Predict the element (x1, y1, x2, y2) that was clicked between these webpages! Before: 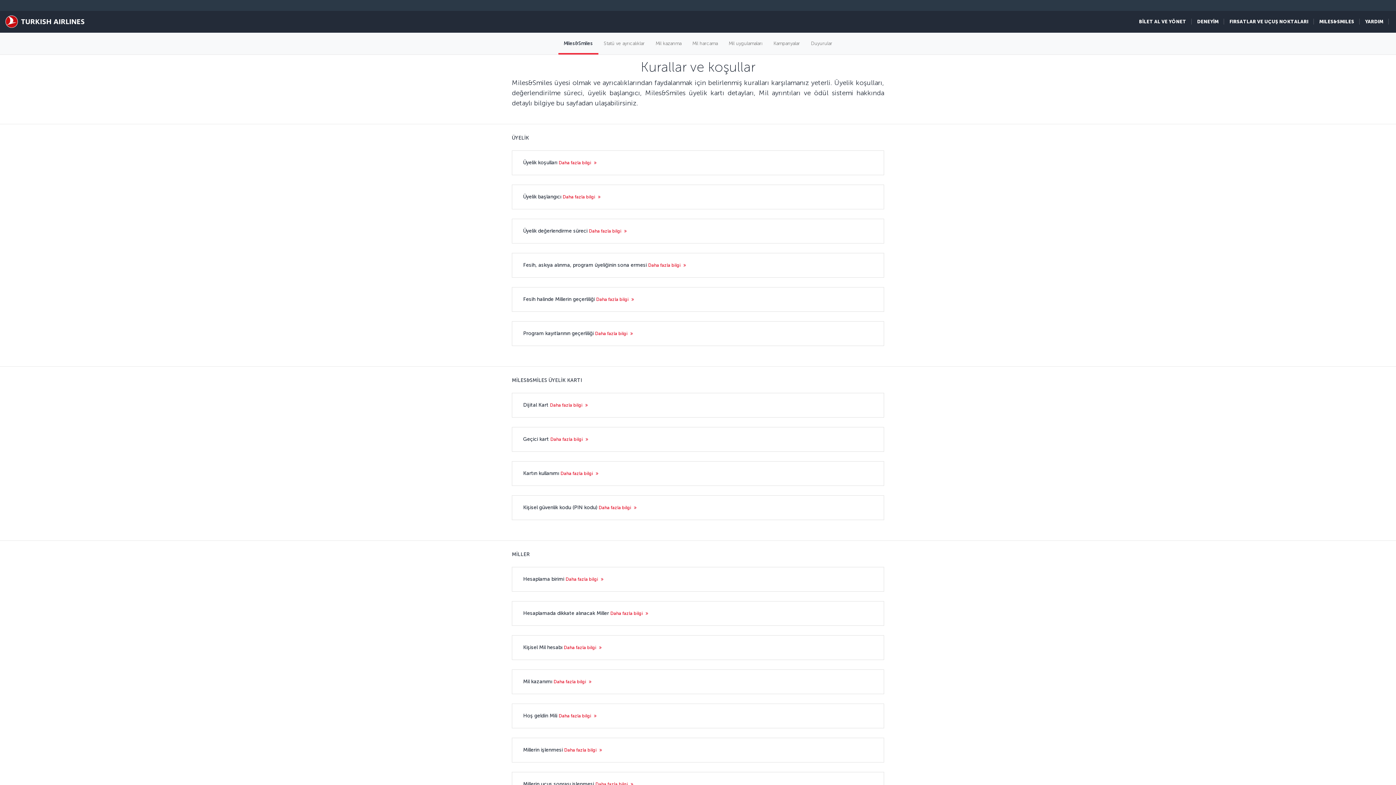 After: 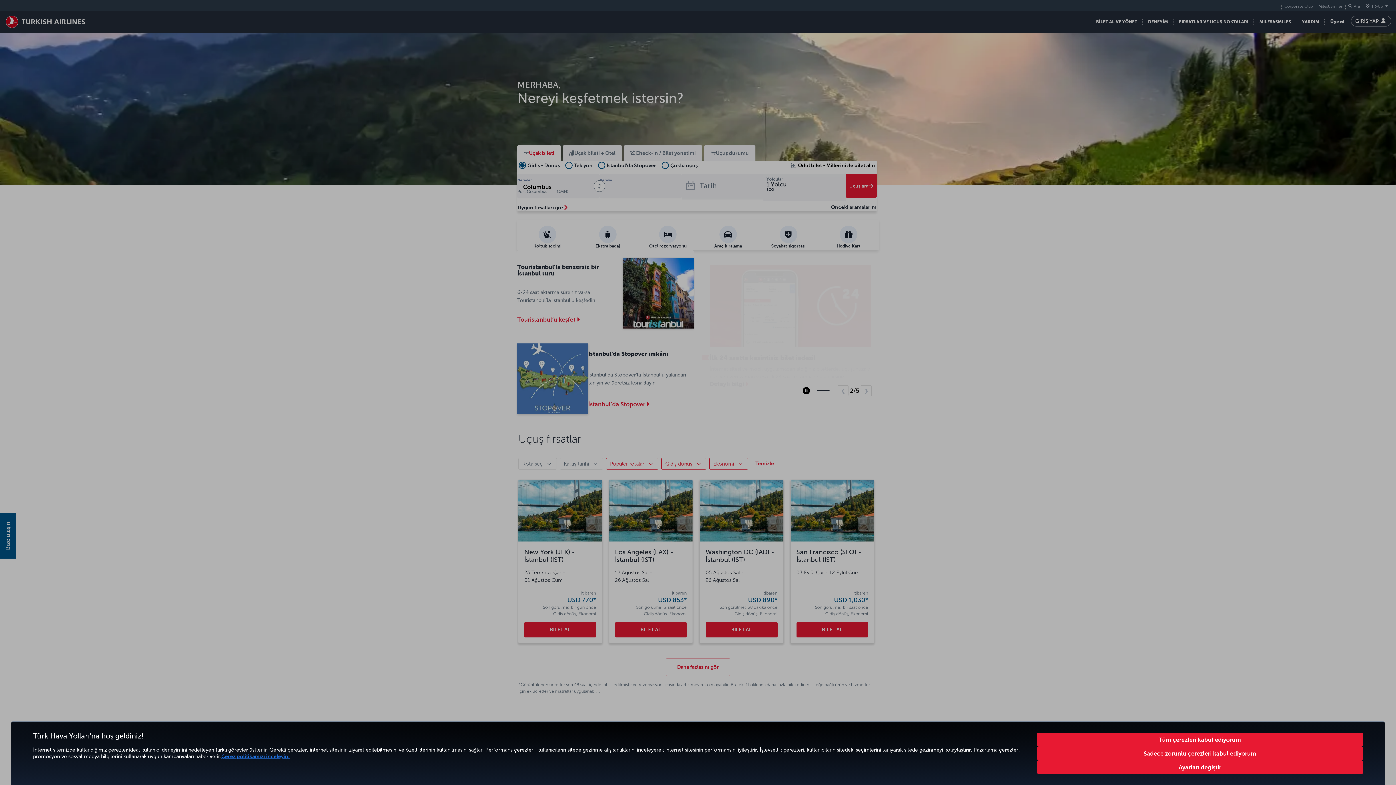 Action: bbox: (5, 14, 84, 29)